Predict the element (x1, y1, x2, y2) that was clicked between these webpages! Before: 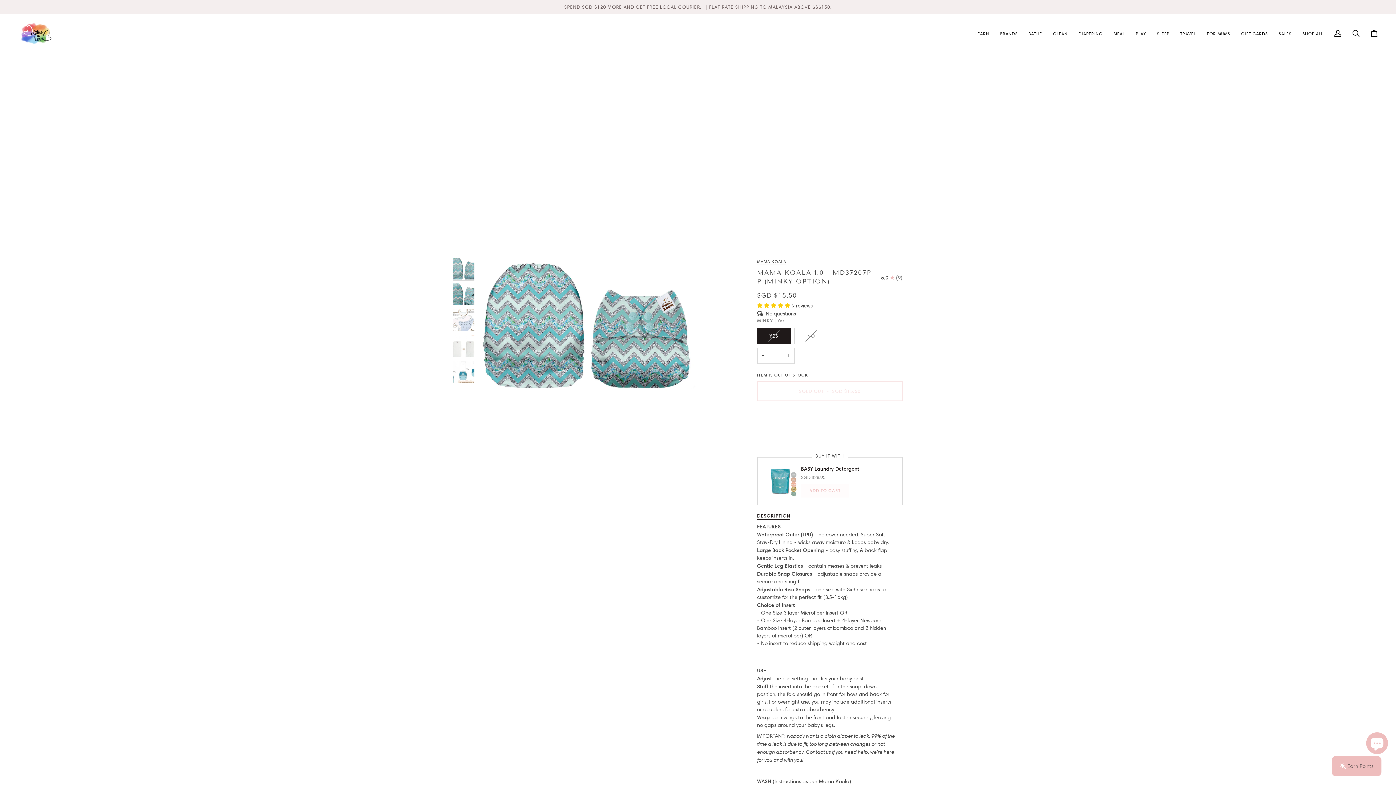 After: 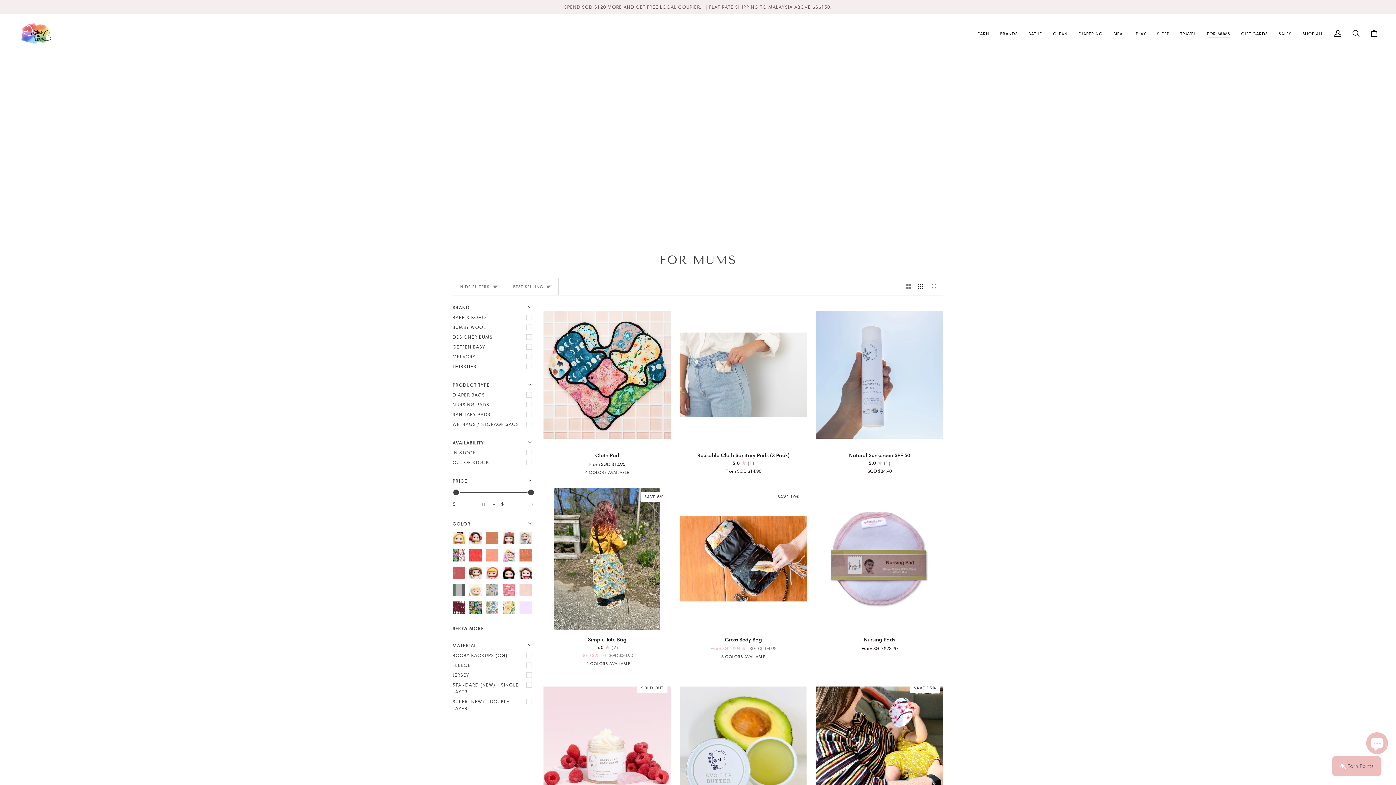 Action: bbox: (1201, 14, 1236, 52) label: FOR MUMS